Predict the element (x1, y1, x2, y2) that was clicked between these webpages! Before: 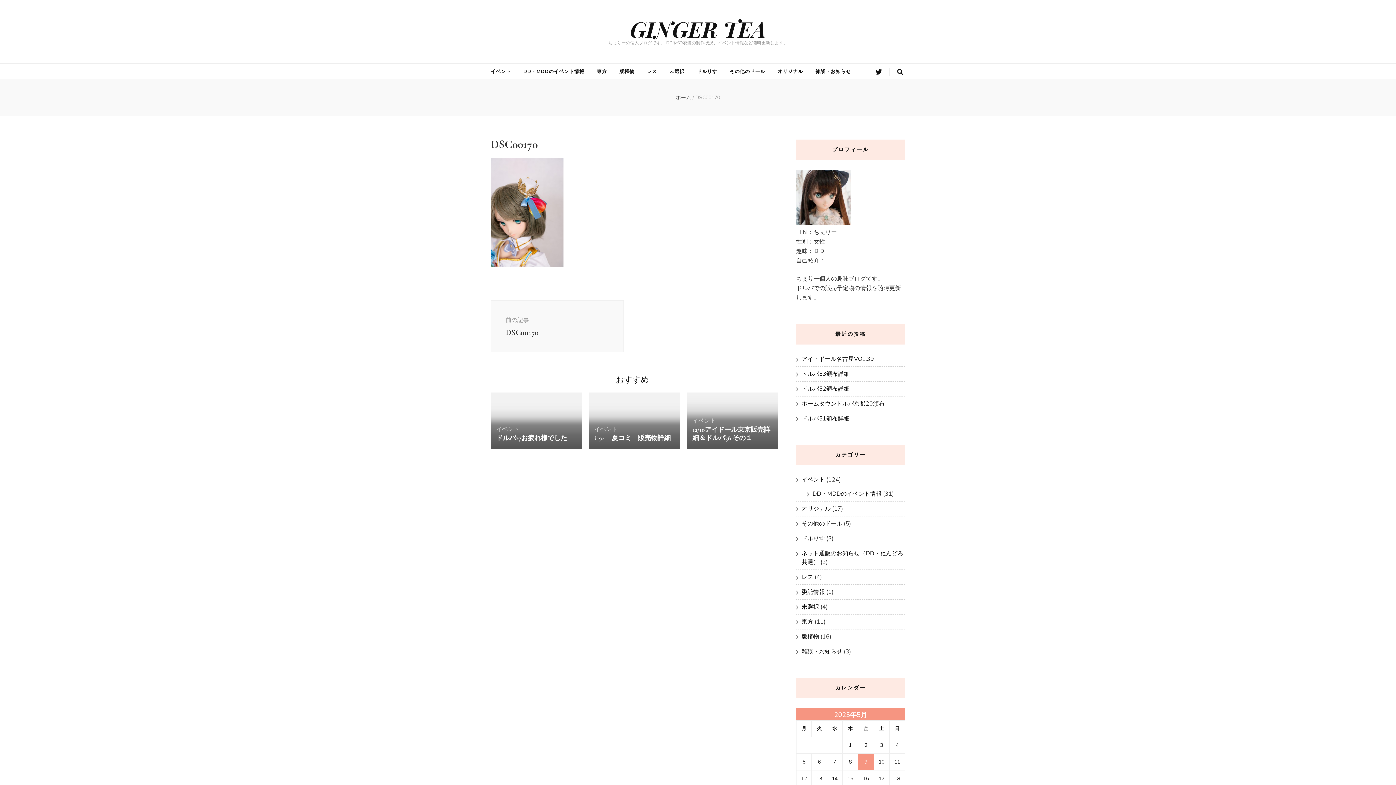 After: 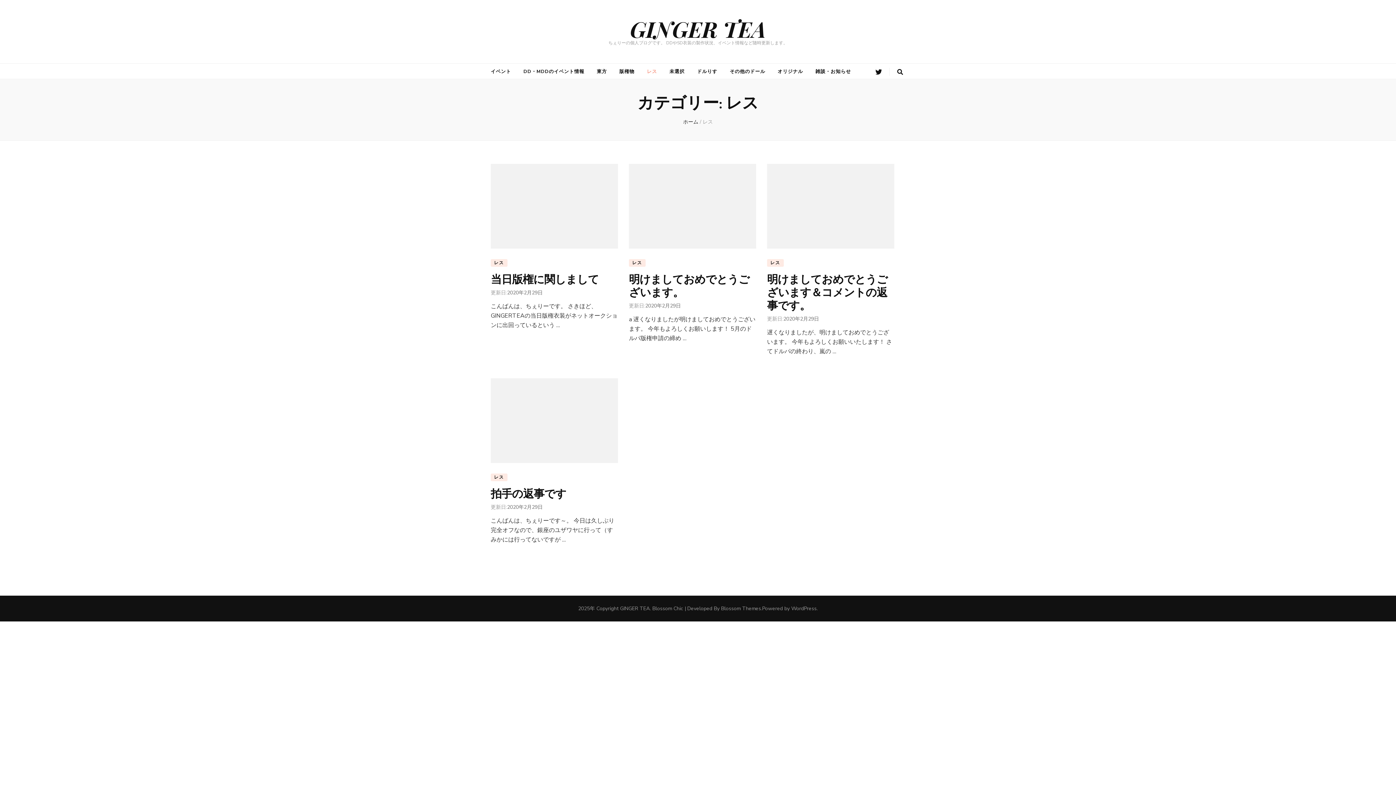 Action: bbox: (647, 66, 657, 76) label: レス